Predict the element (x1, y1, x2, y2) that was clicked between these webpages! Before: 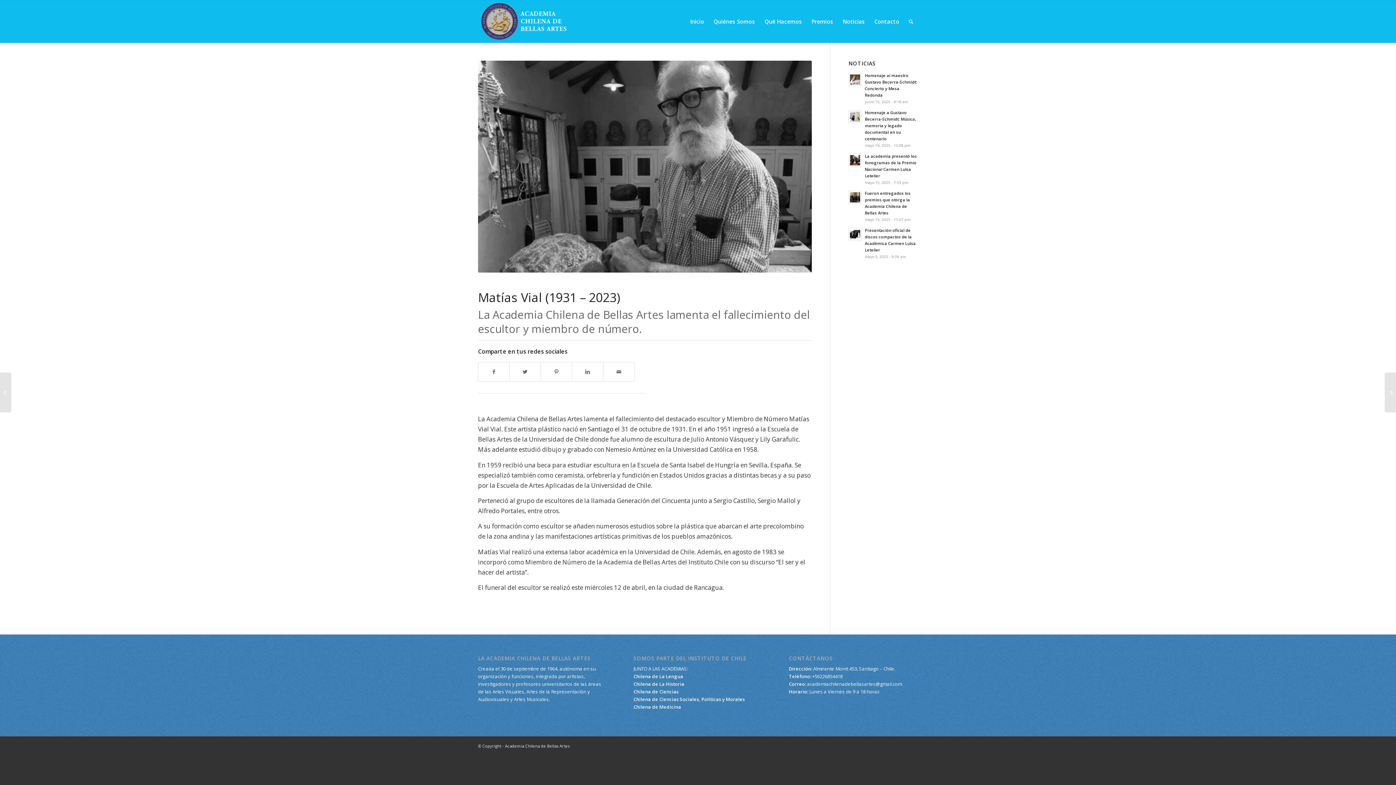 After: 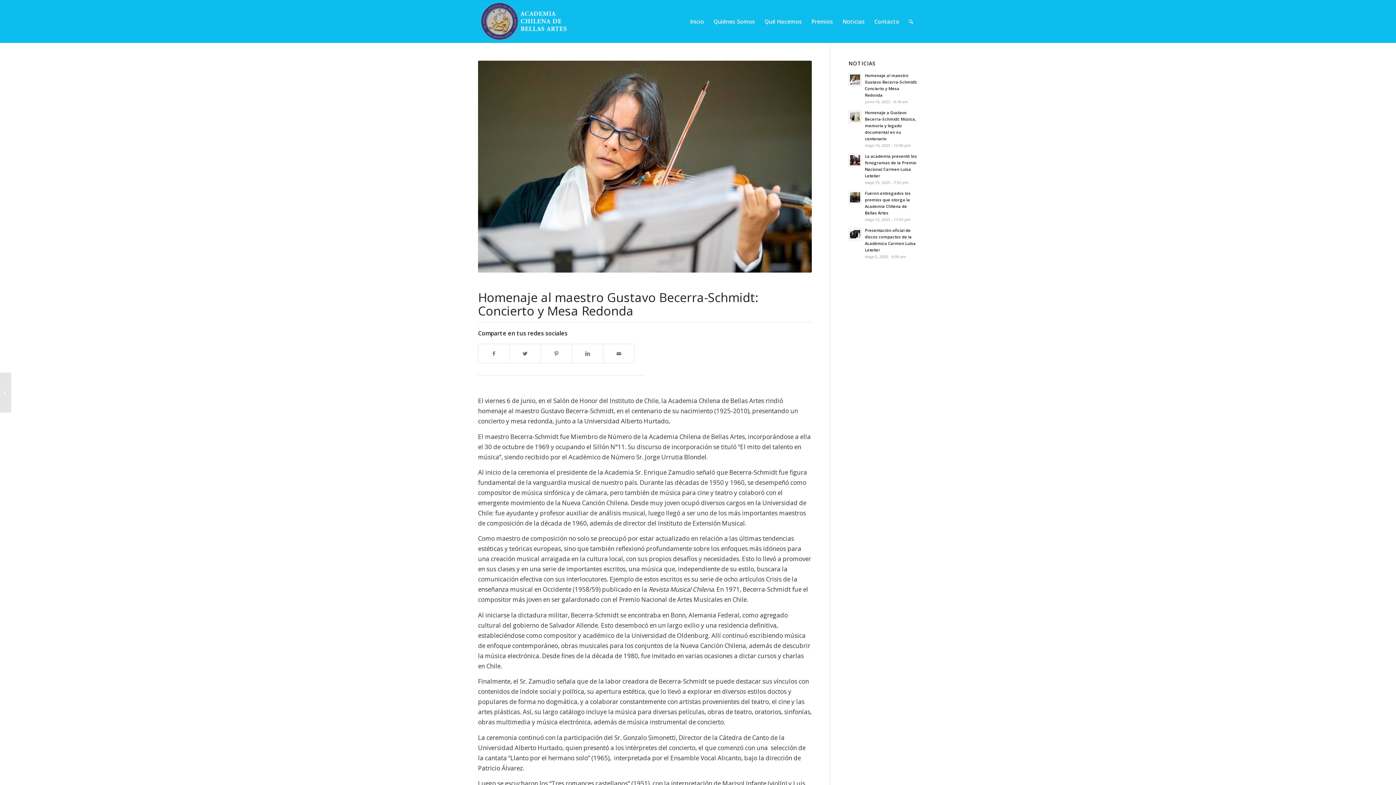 Action: label: Homenaje al maestro Gustavo Becerra-Schmidt: Concierto y Mesa Redonda
junio 10, 2025 - 9:18 am bbox: (848, 71, 918, 105)